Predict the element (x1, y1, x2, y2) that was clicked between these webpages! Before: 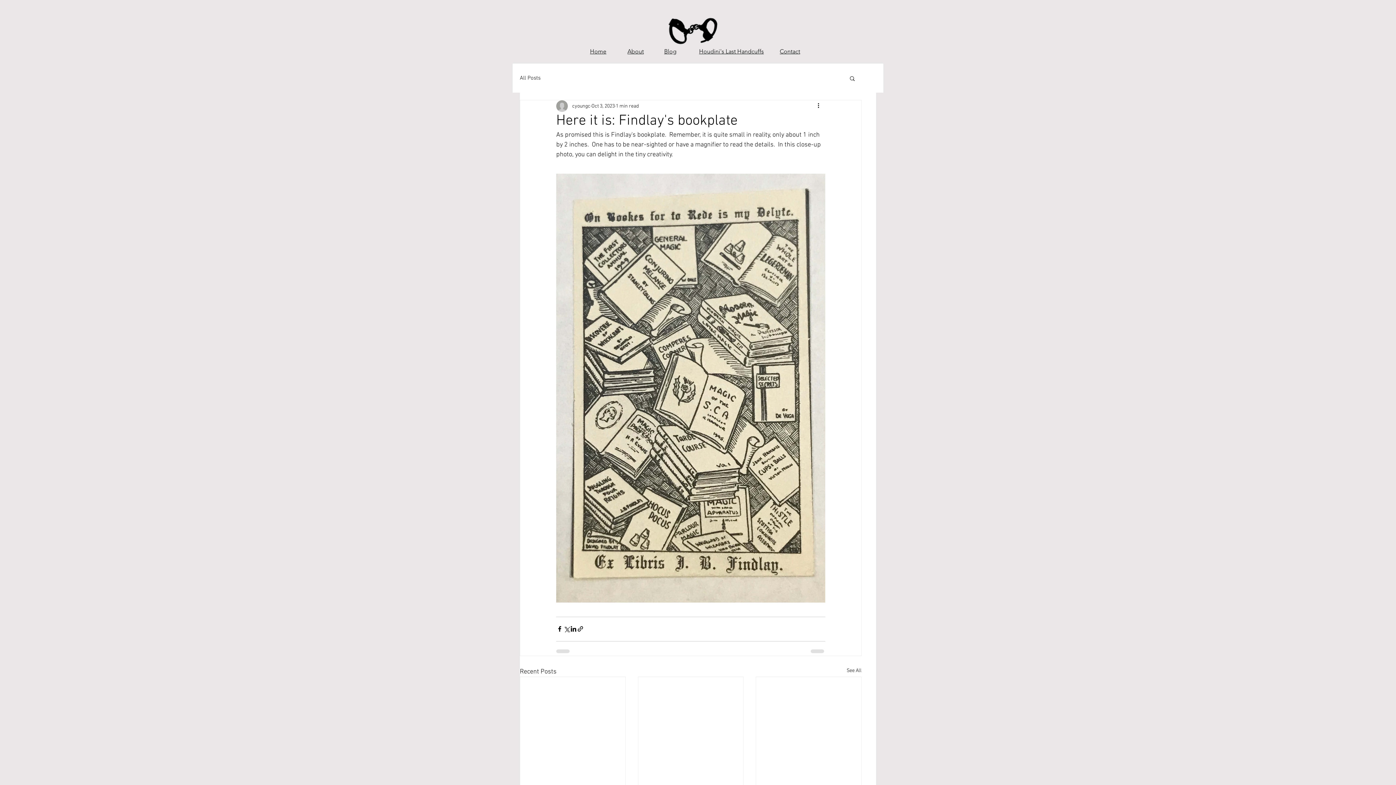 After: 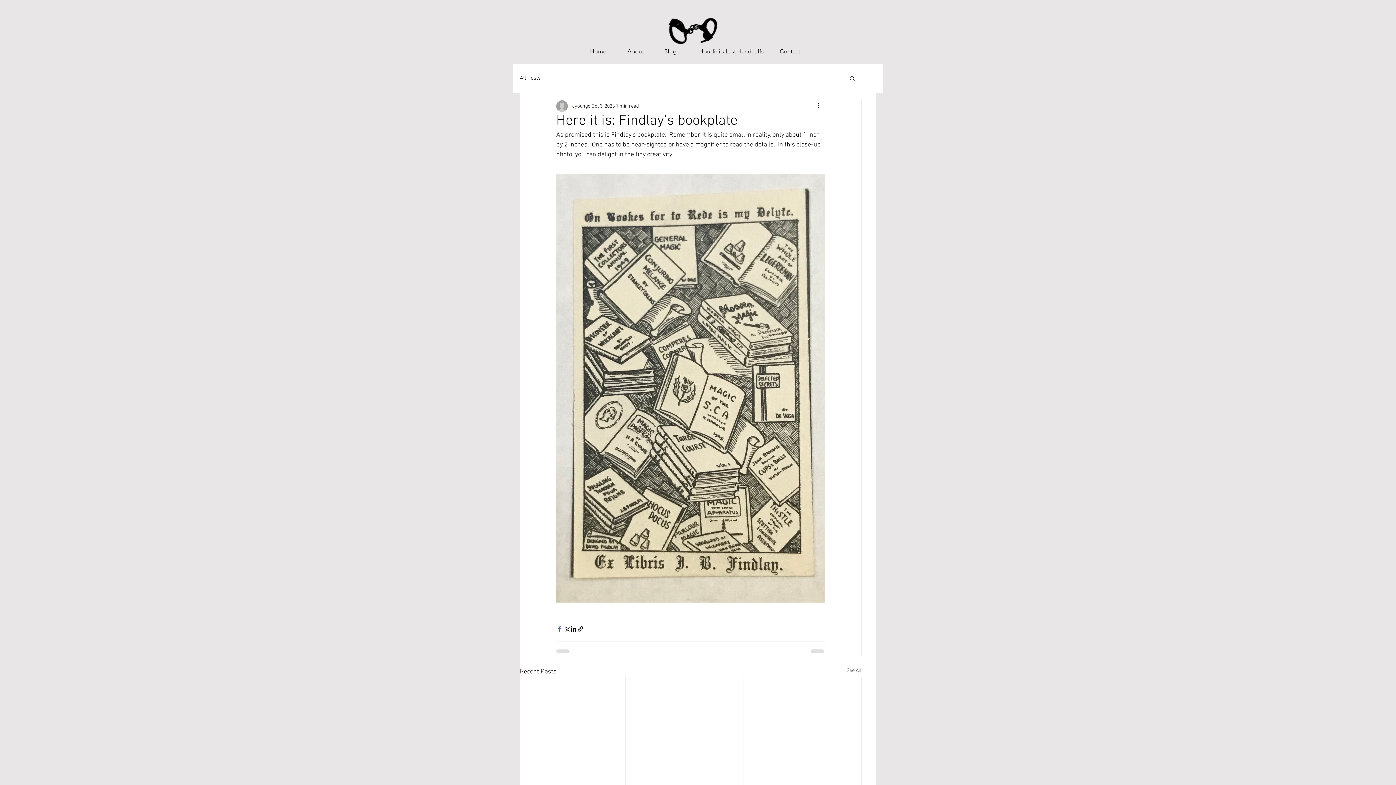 Action: label: Share via Facebook bbox: (556, 625, 563, 632)